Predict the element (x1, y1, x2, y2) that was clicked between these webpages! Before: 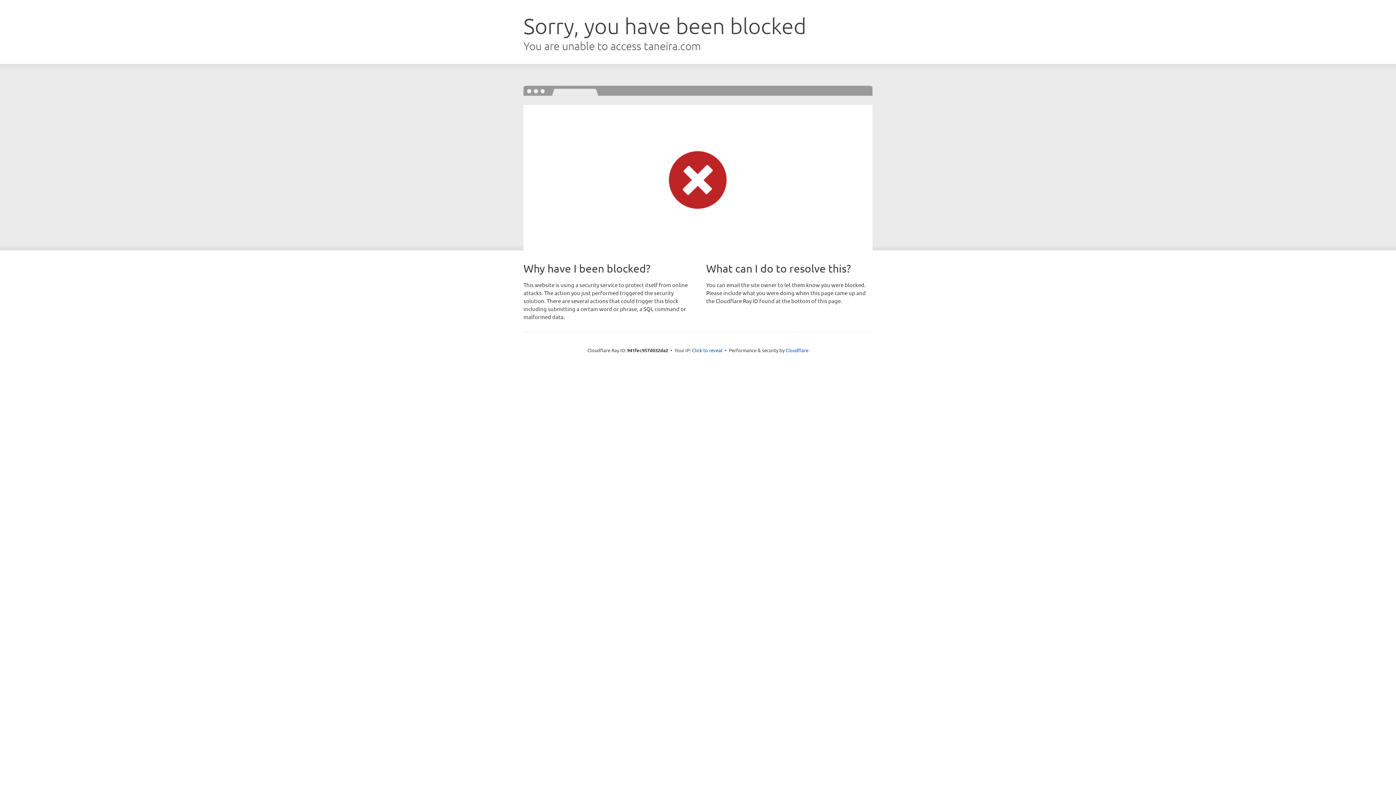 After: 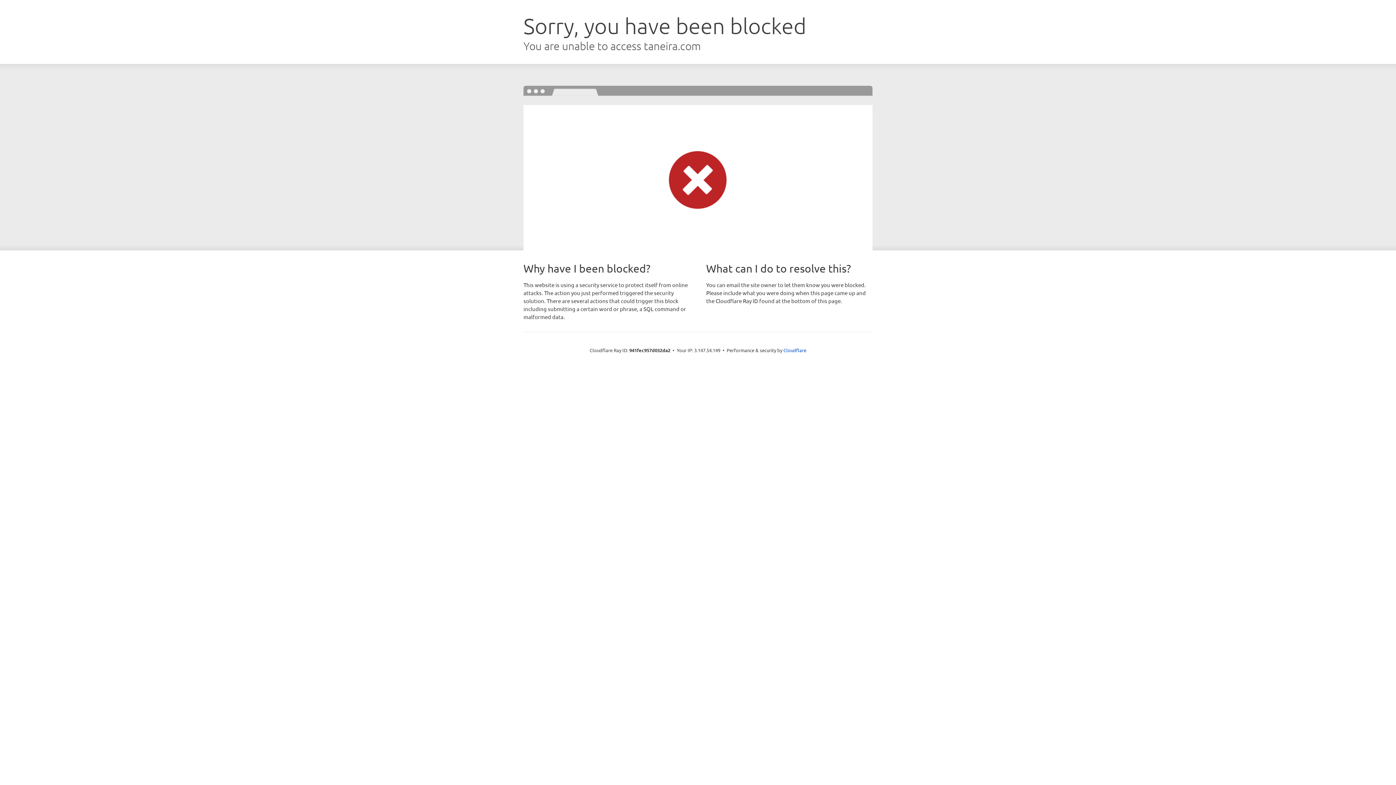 Action: label: Click to reveal bbox: (692, 346, 722, 353)